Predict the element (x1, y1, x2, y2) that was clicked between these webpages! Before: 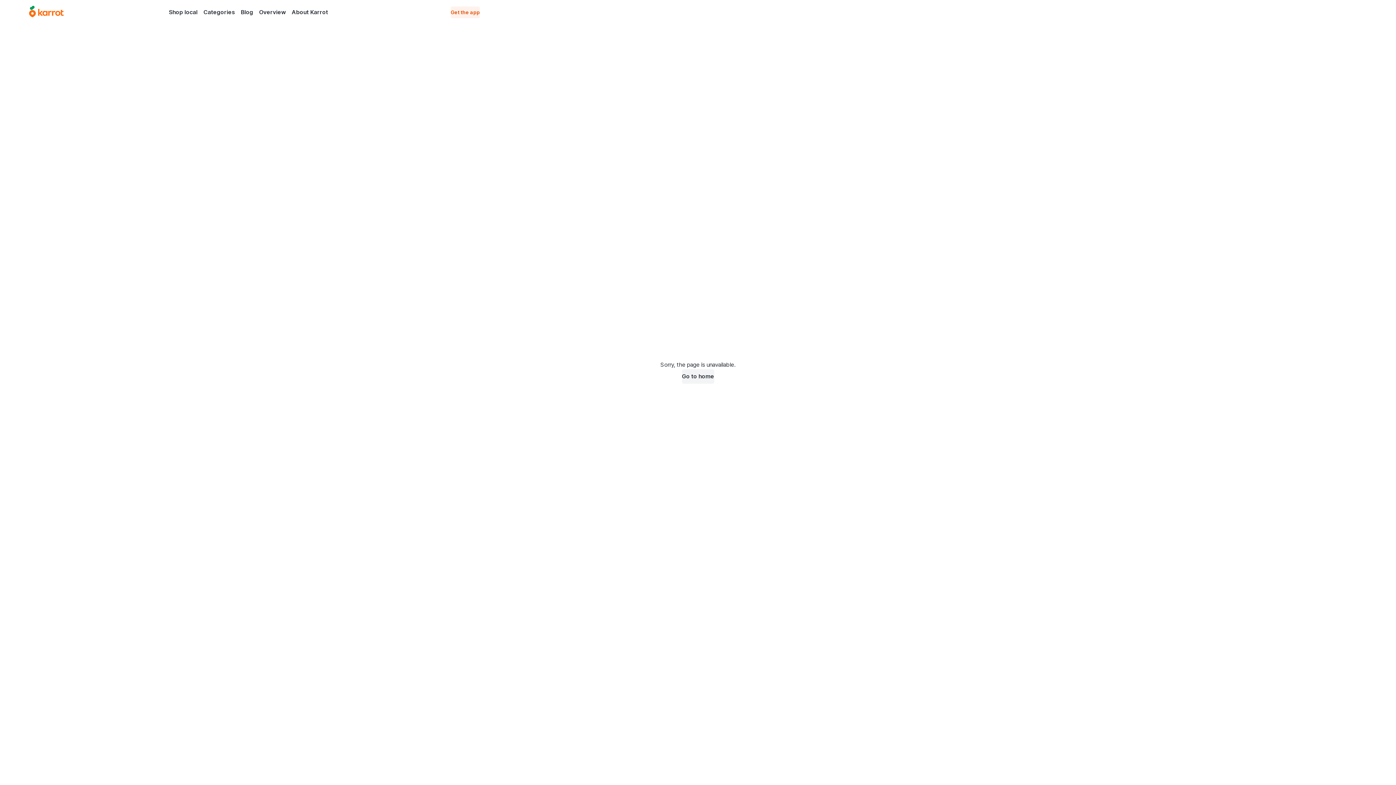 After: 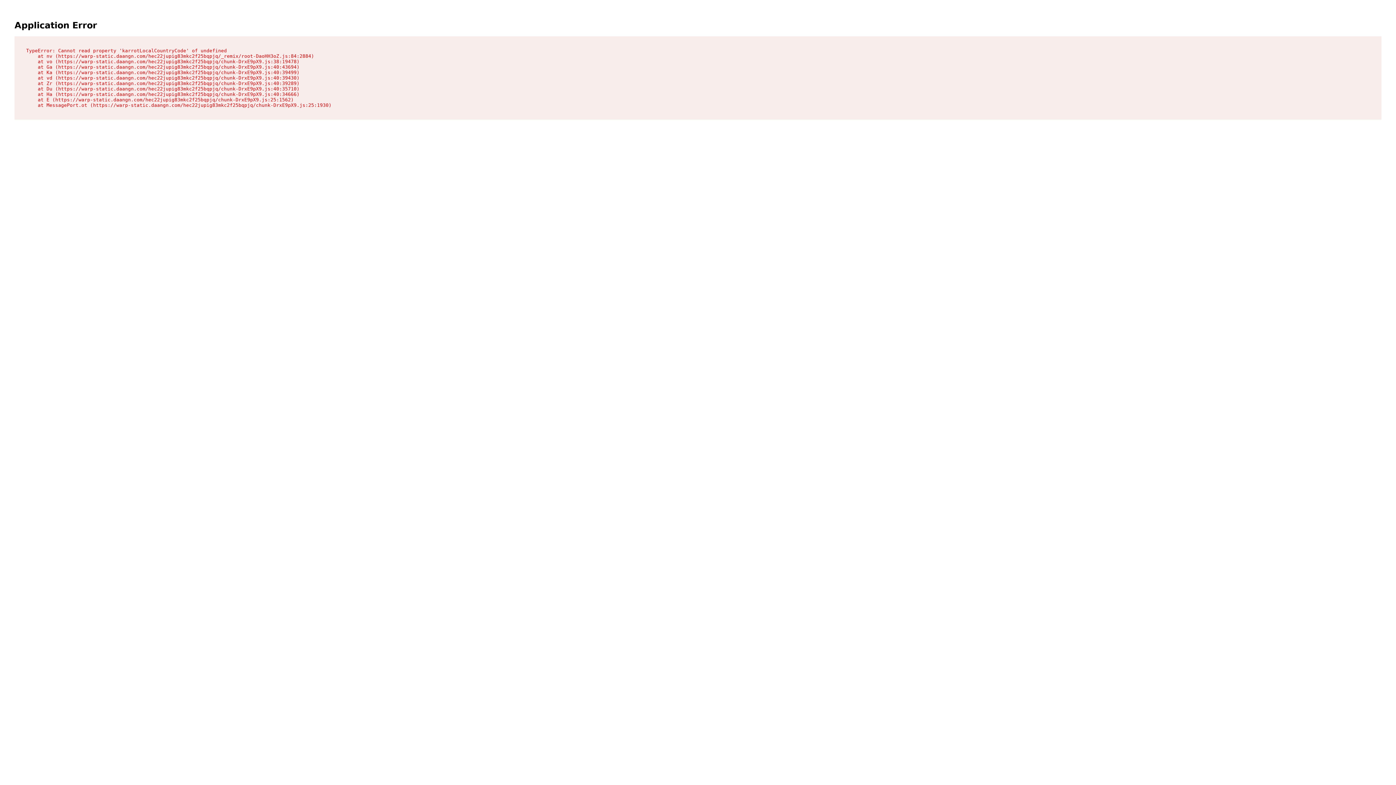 Action: bbox: (256, 6, 288, 17) label: Overview